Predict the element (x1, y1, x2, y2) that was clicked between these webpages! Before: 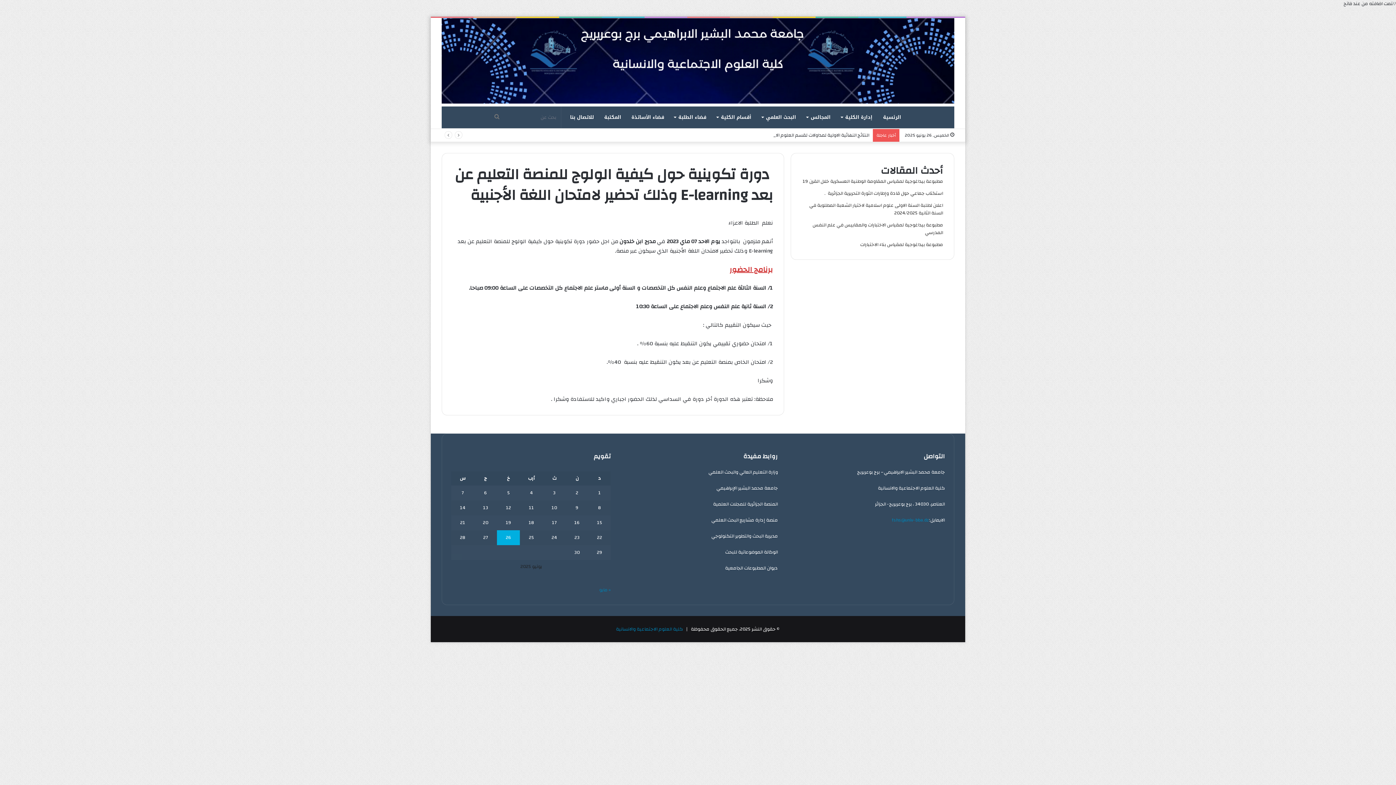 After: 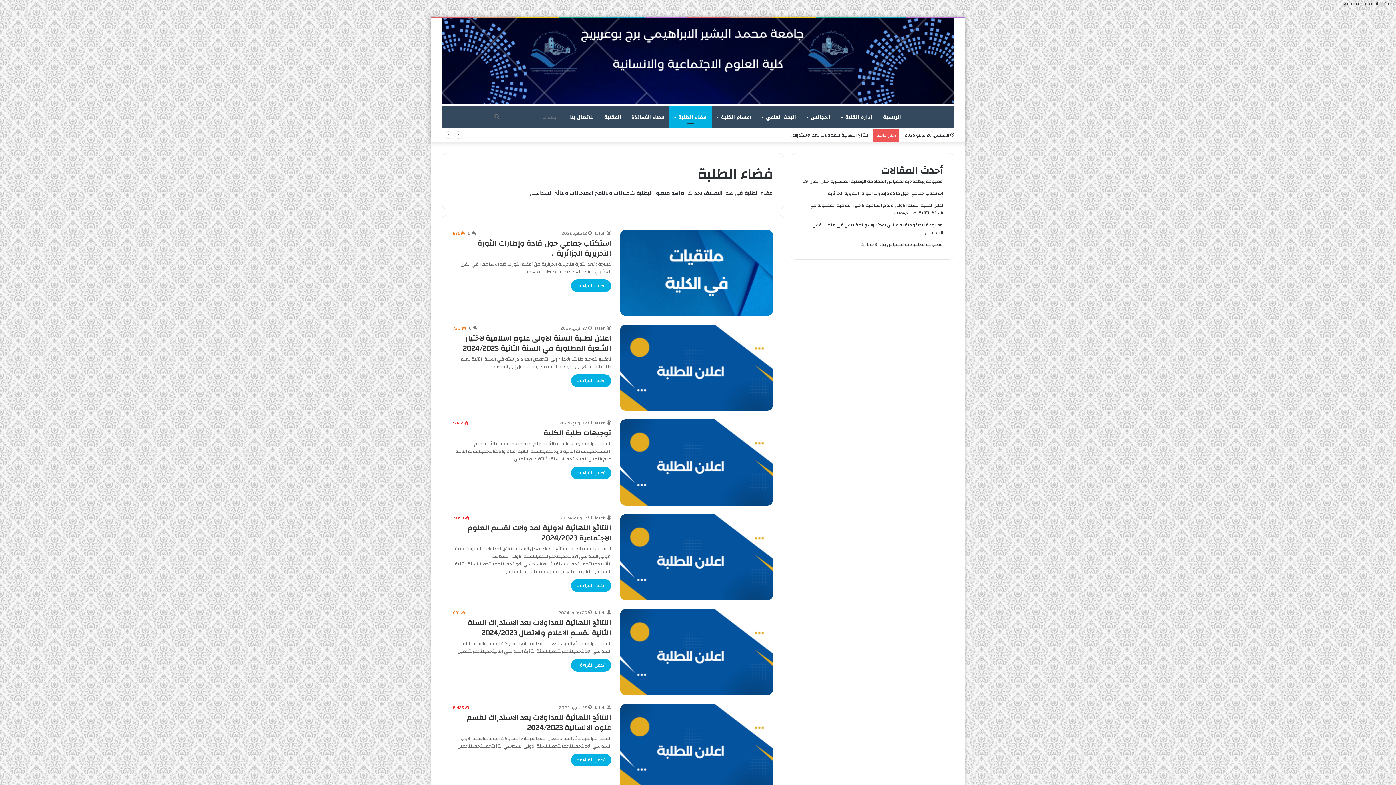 Action: label: فضاء الطلبة bbox: (669, 106, 712, 128)